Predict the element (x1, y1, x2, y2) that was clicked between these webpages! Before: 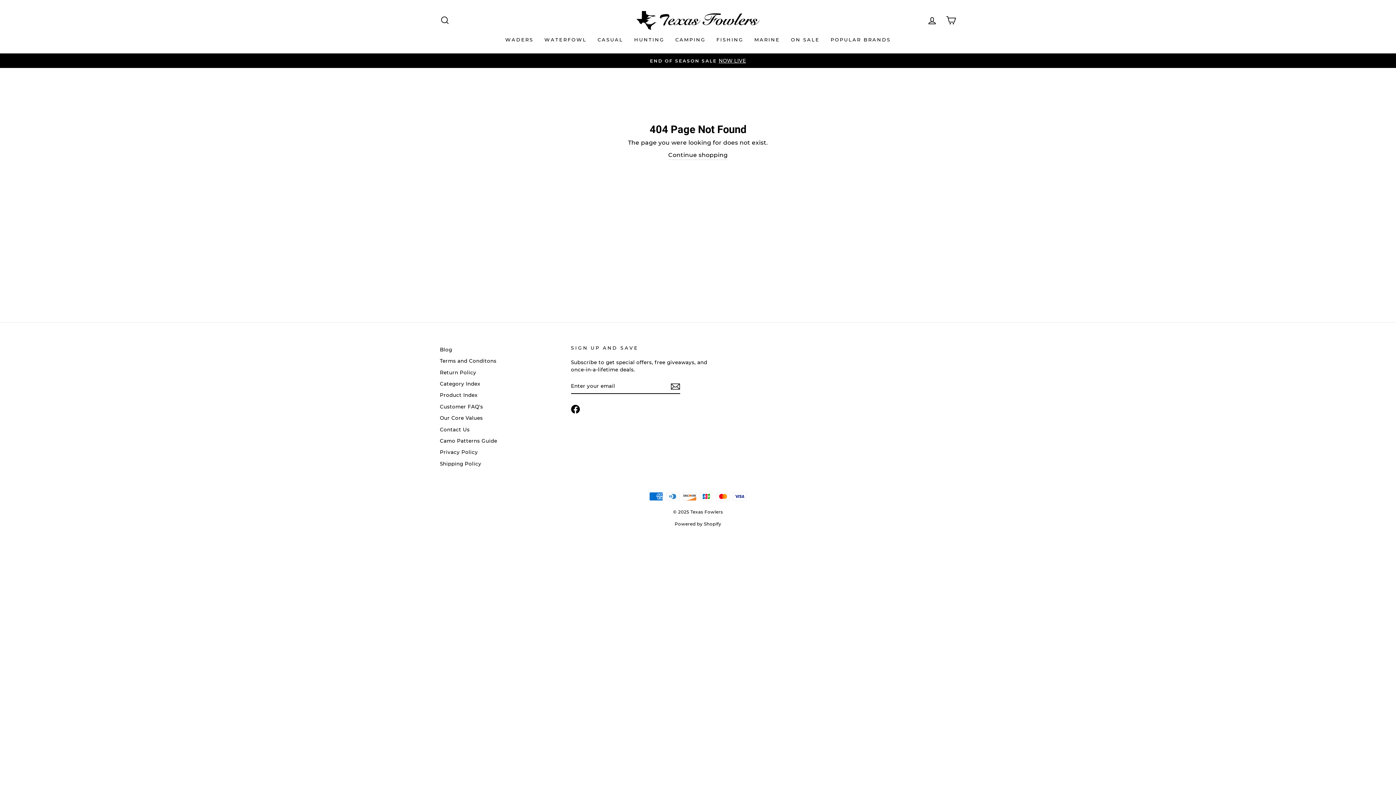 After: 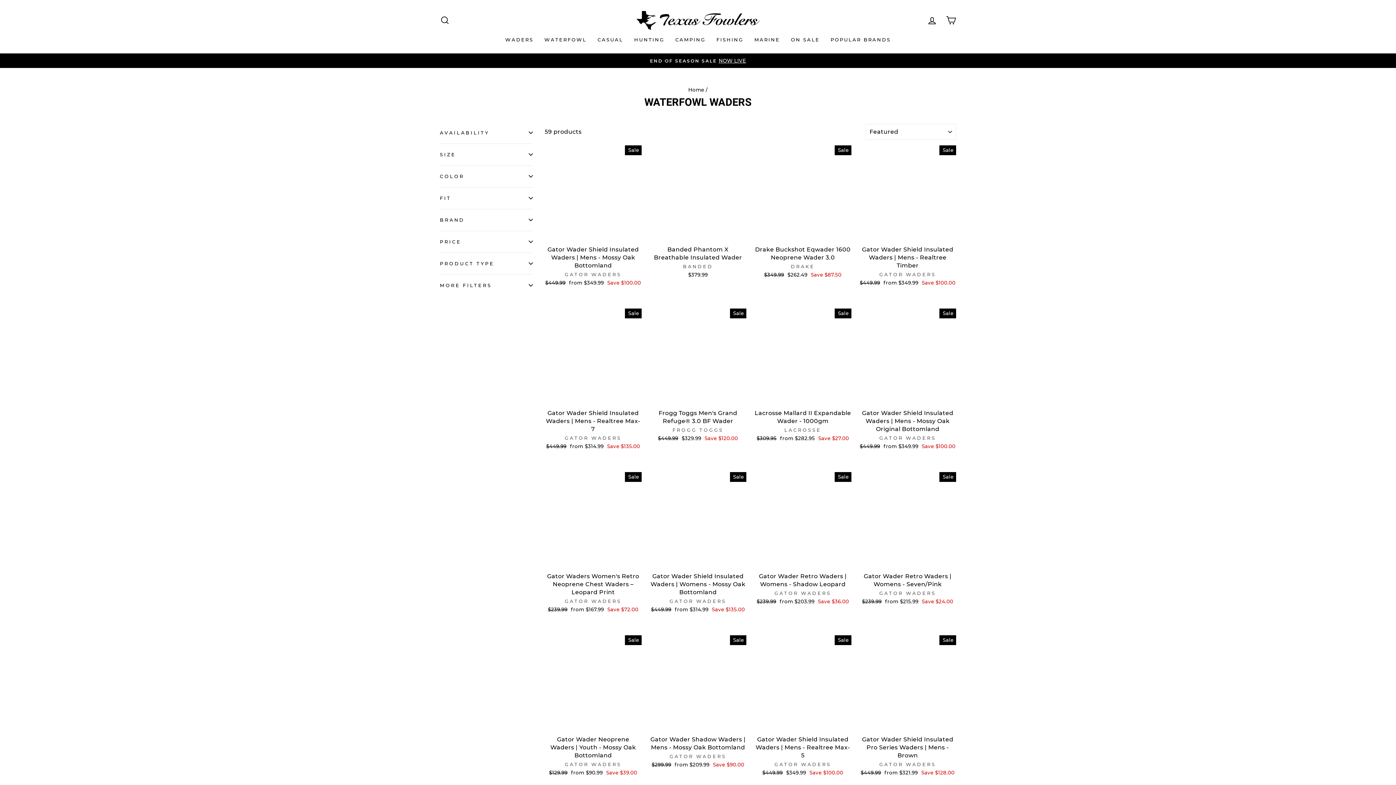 Action: bbox: (499, 33, 539, 46) label: WADERS